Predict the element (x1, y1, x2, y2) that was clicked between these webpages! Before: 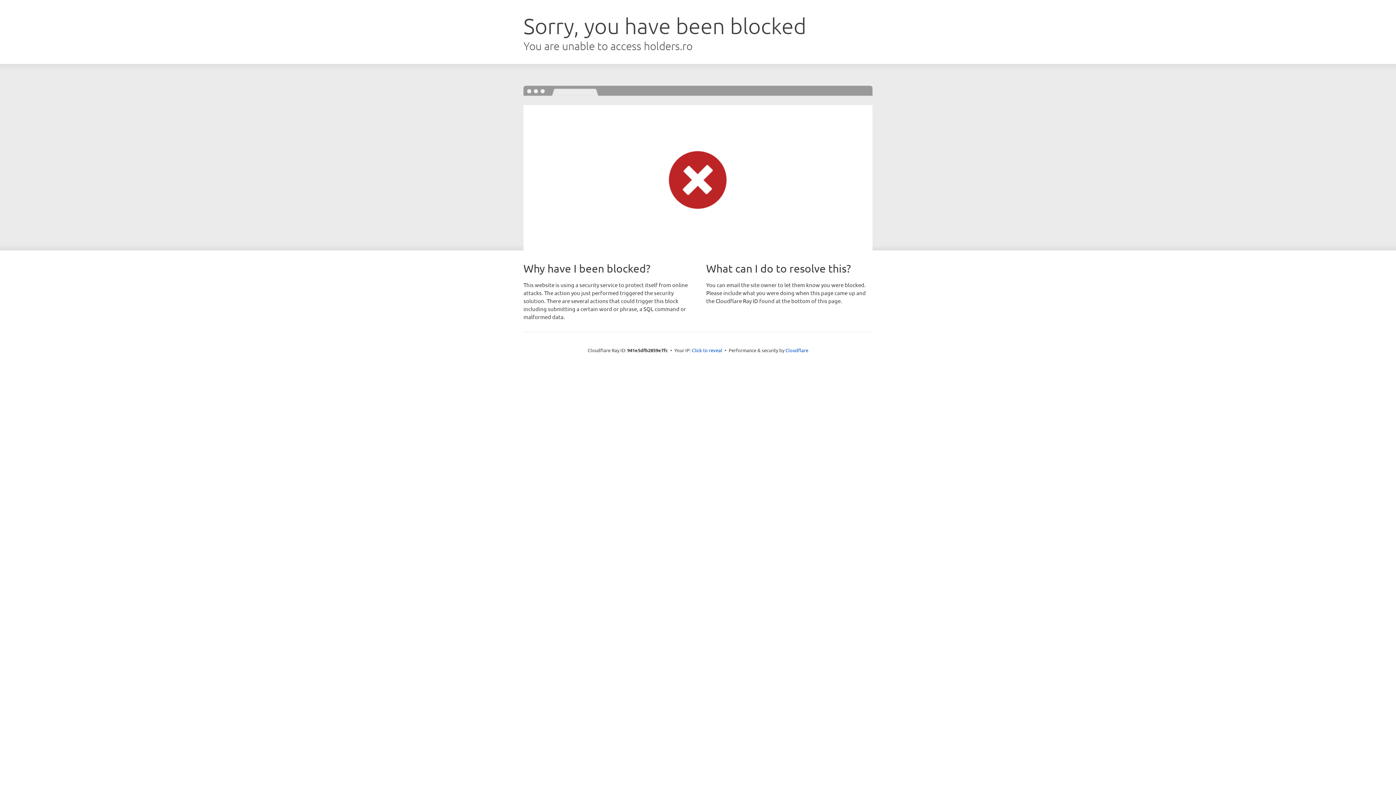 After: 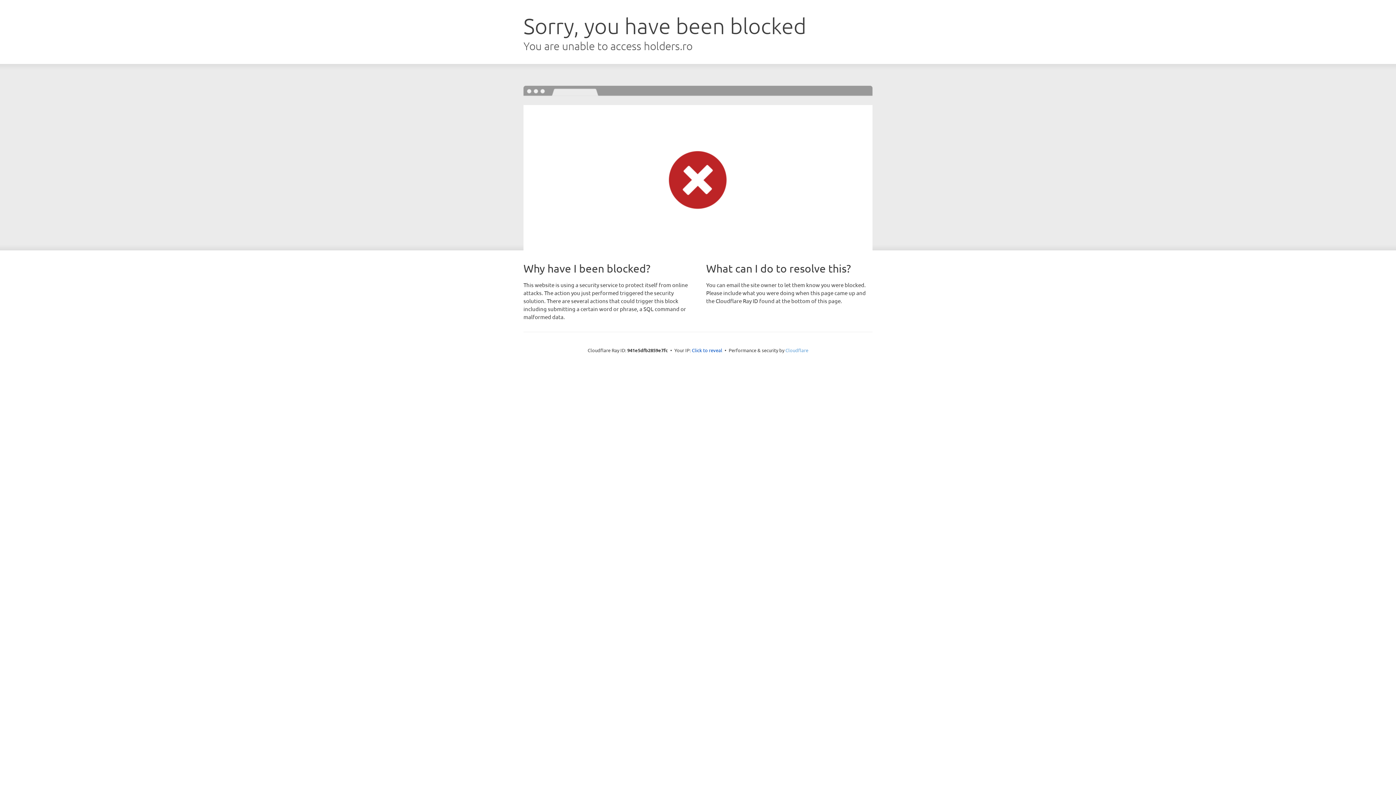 Action: bbox: (785, 347, 808, 353) label: Cloudflare